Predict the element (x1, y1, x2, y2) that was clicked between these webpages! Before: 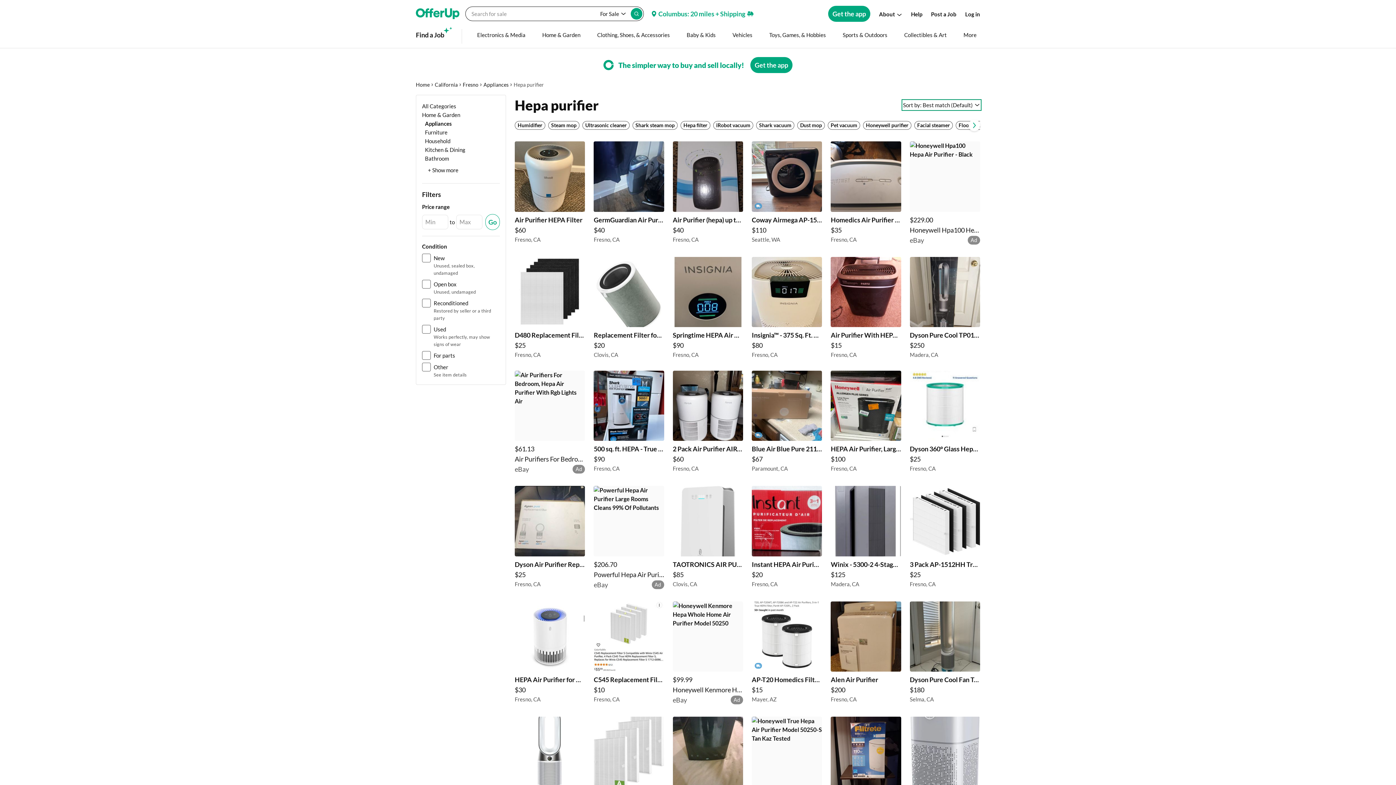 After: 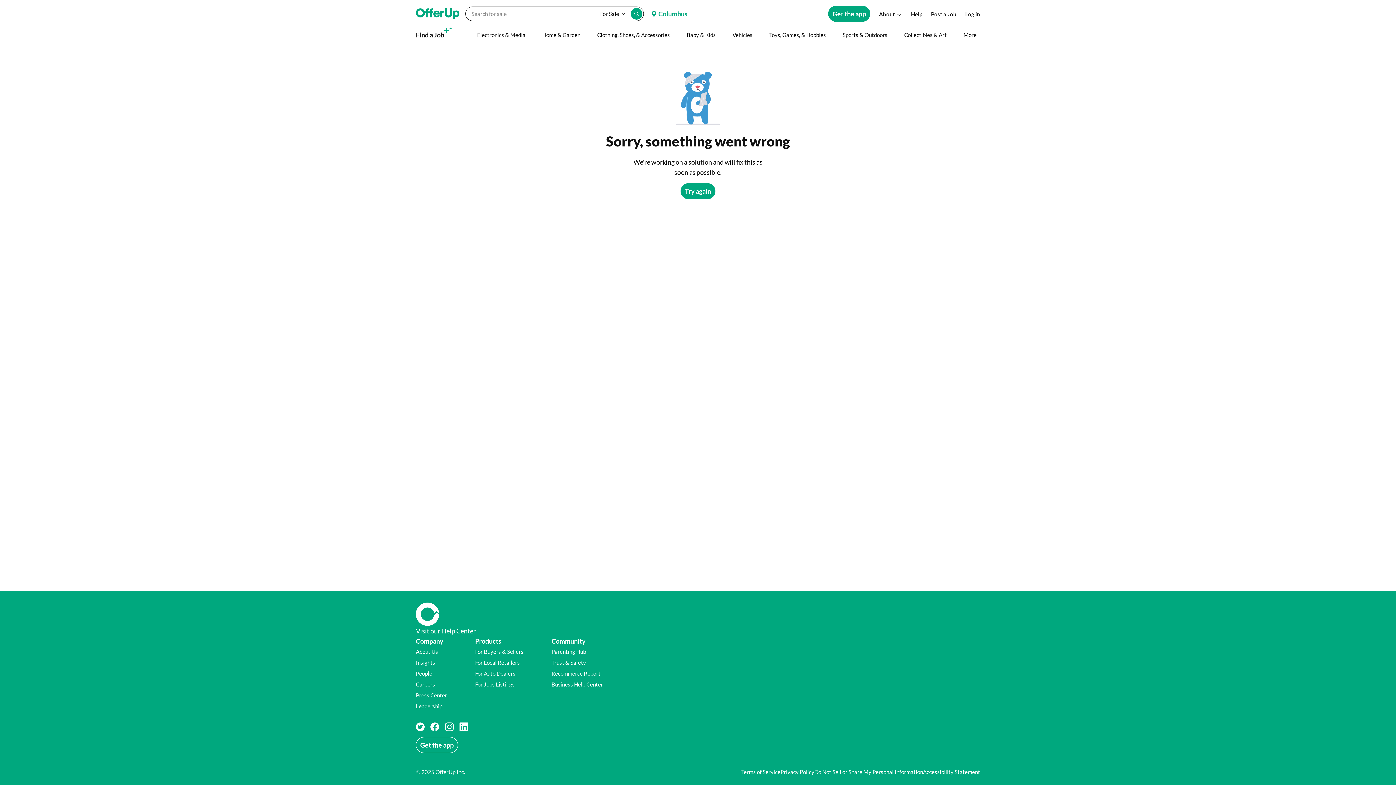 Action: label: AERUS® PURE & CLEAN [A1040A] {Air Purifier} $140  in Fresno, CA  bbox: (672, 717, 743, 822)